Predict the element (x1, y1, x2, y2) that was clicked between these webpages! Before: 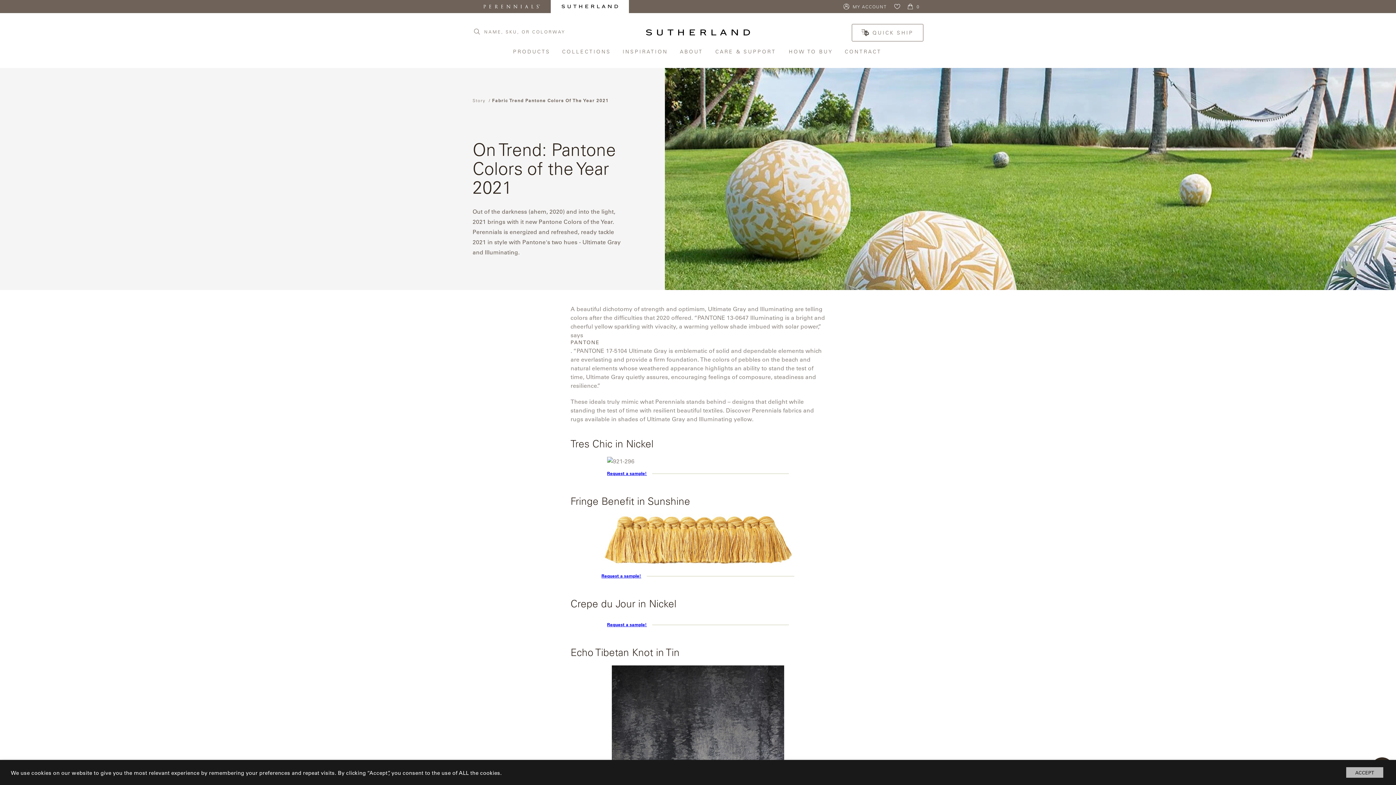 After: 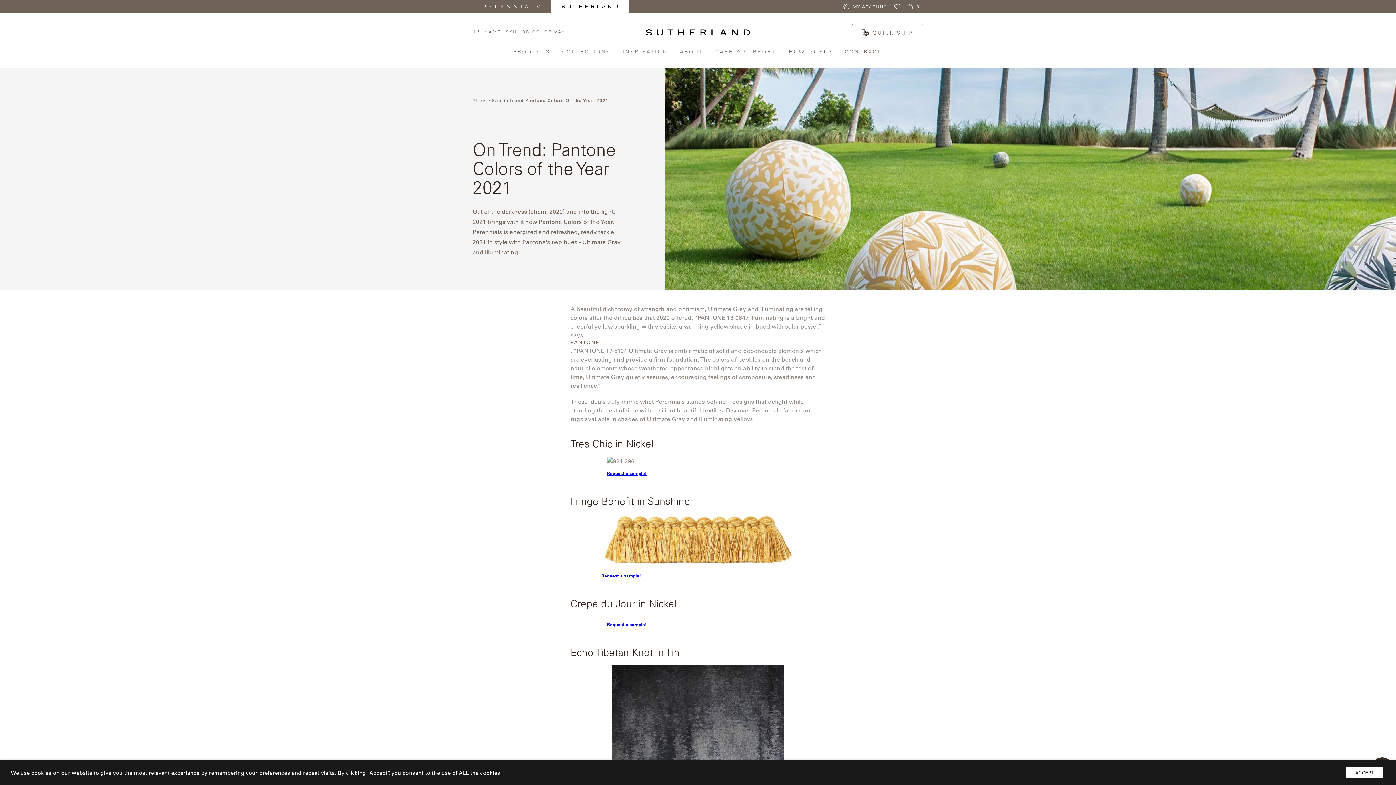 Action: label: Request a sample! (opens in a new tab) bbox: (607, 470, 647, 476)